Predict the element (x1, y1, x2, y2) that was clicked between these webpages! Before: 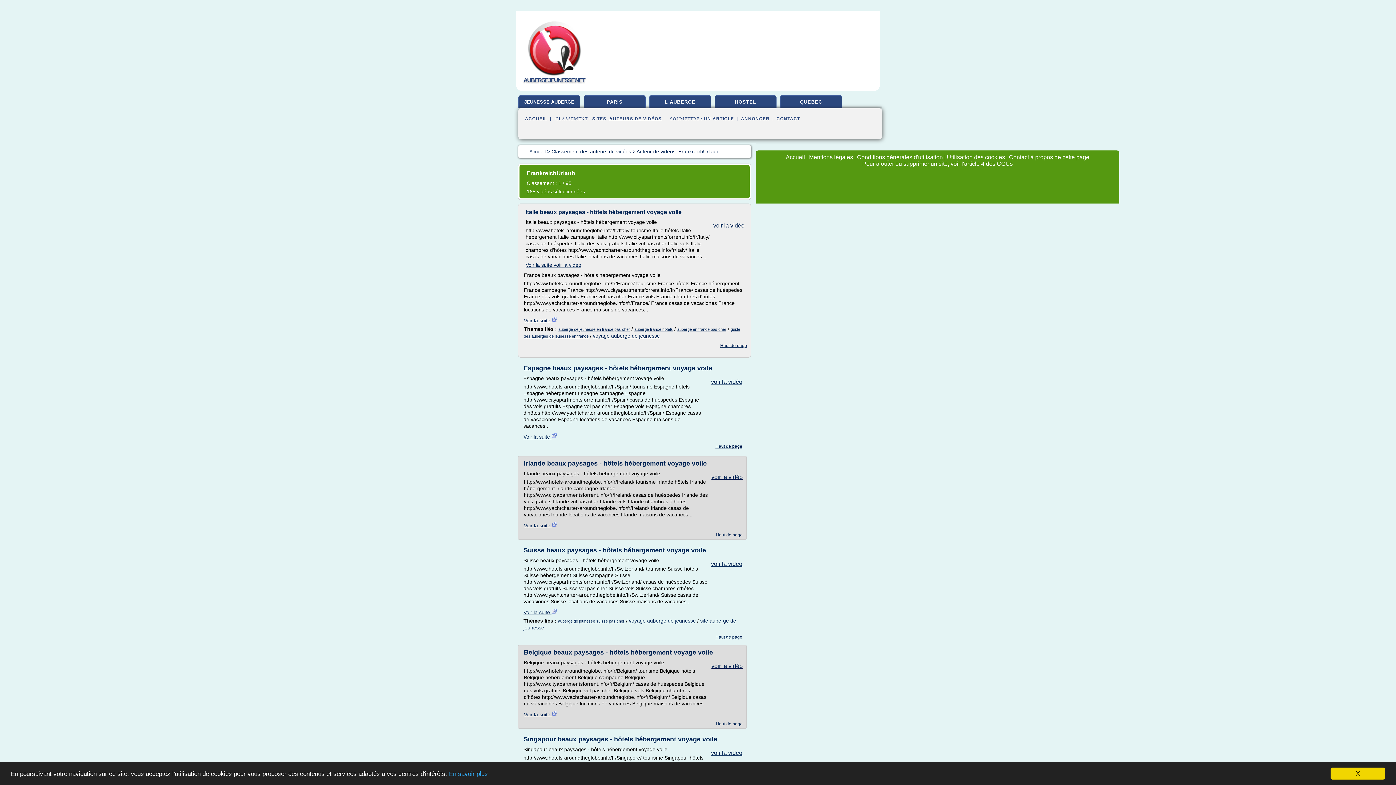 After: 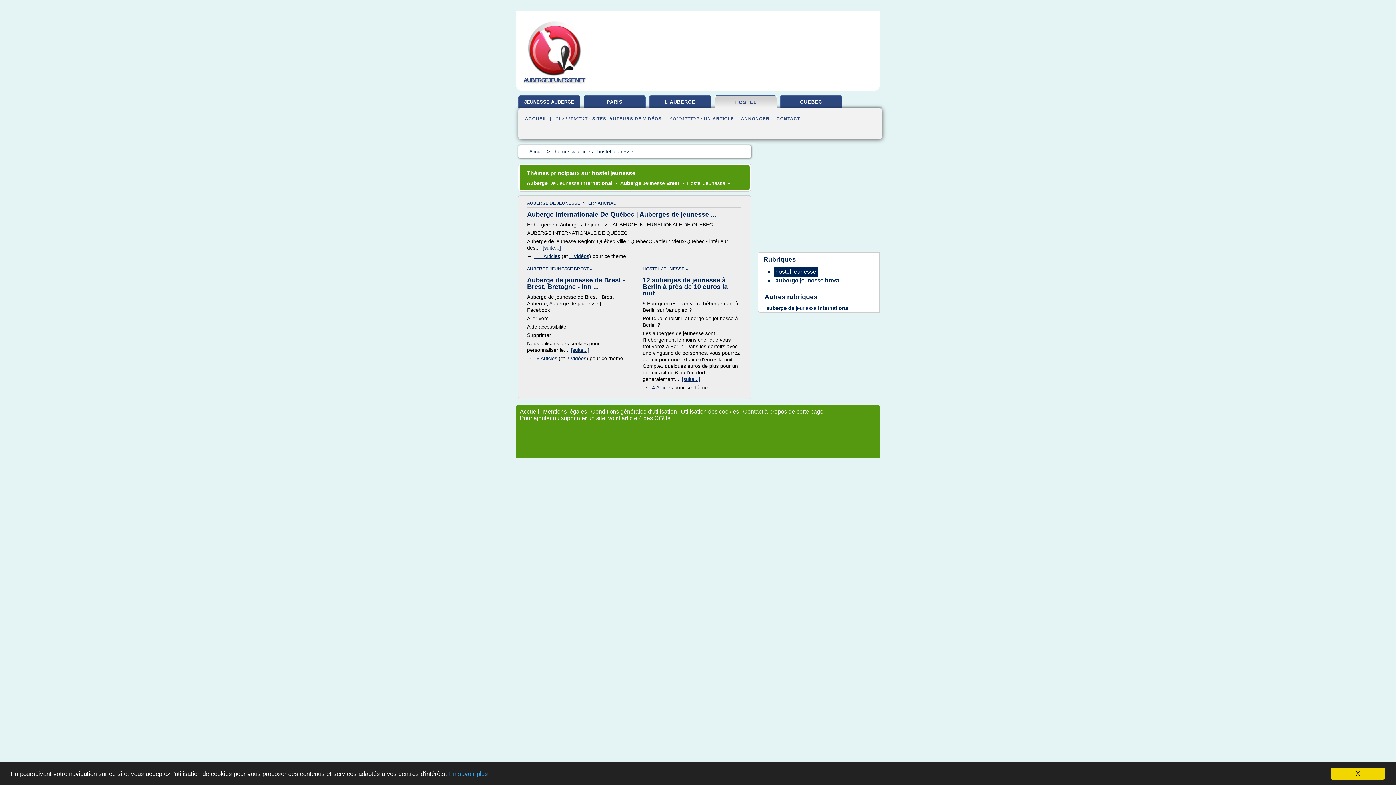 Action: bbox: (715, 95, 776, 110) label: HOSTEL